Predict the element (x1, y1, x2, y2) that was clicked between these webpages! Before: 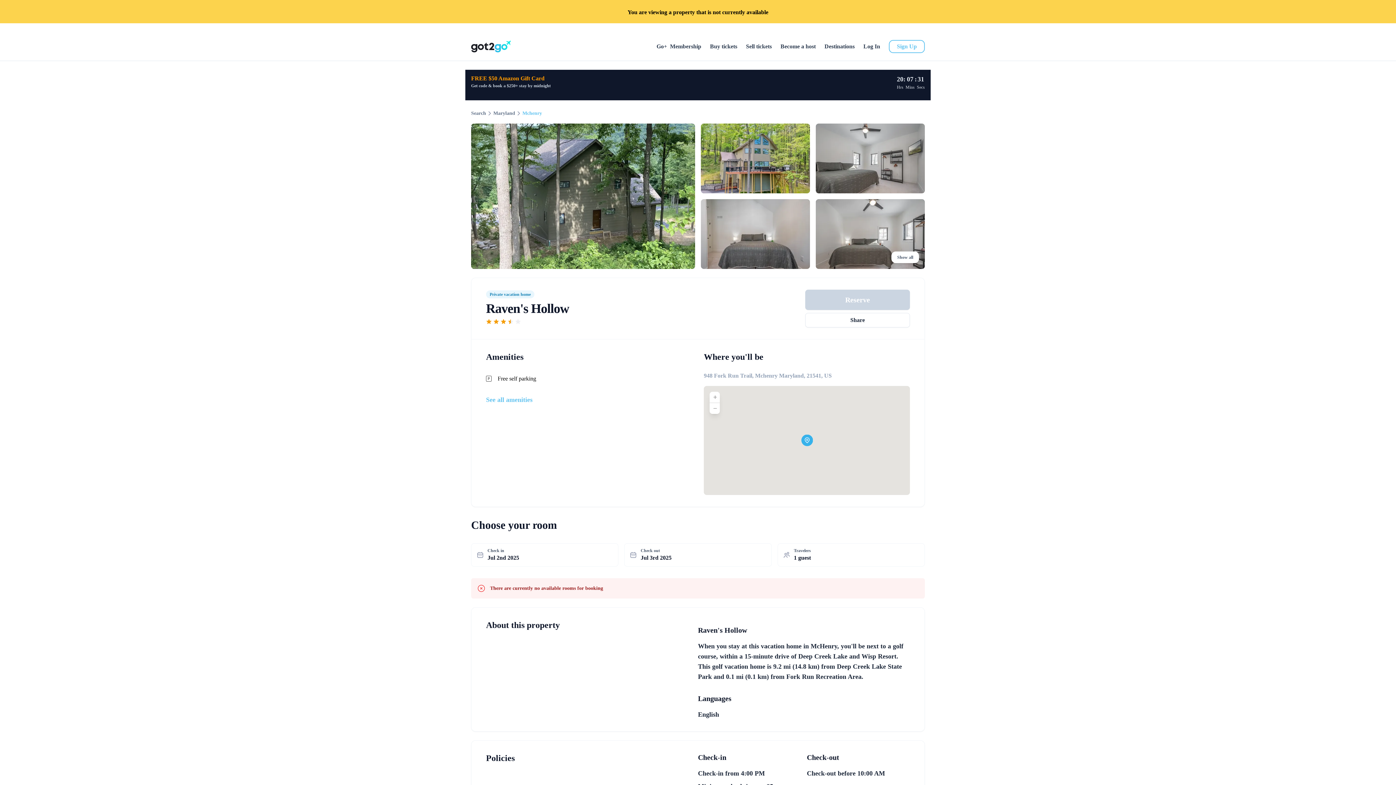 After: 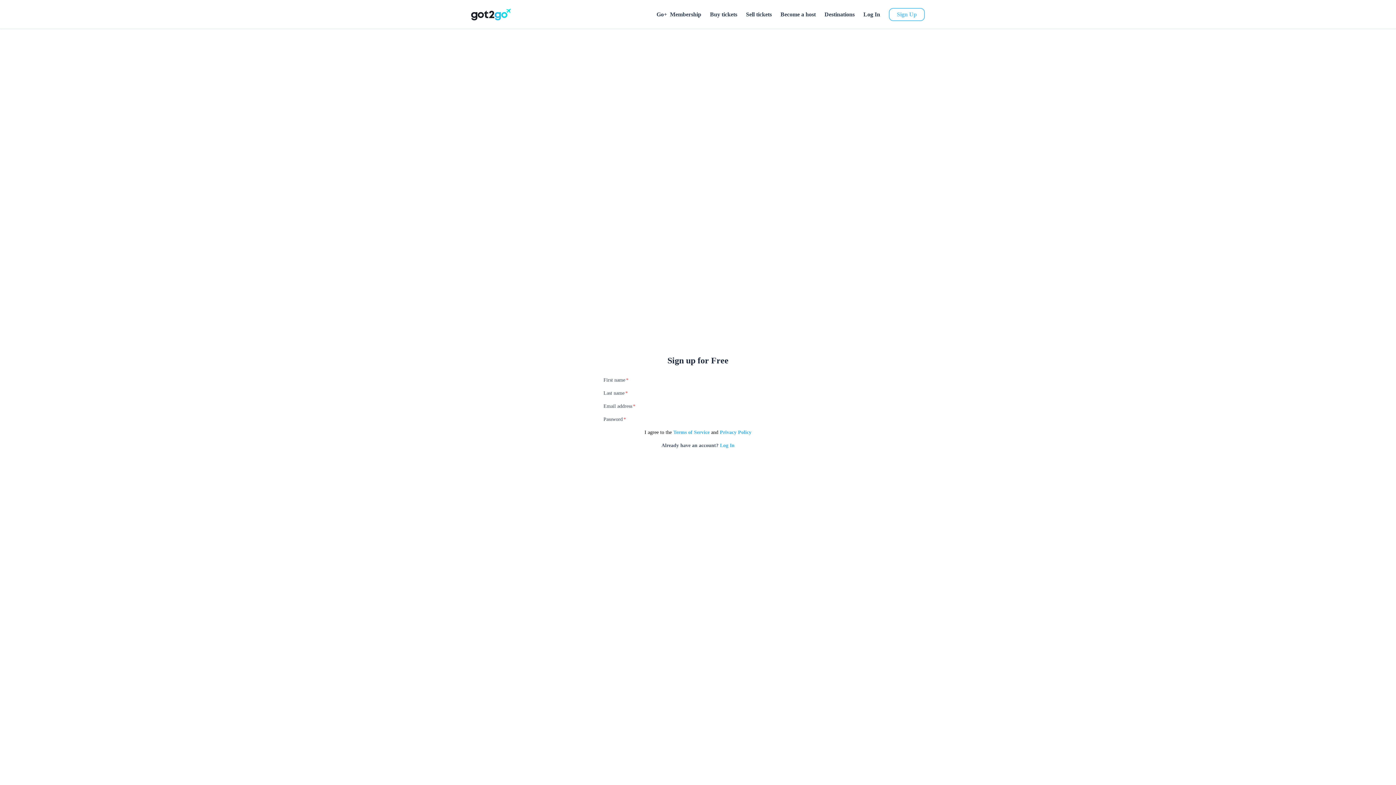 Action: label: Sign Up bbox: (889, 40, 925, 53)